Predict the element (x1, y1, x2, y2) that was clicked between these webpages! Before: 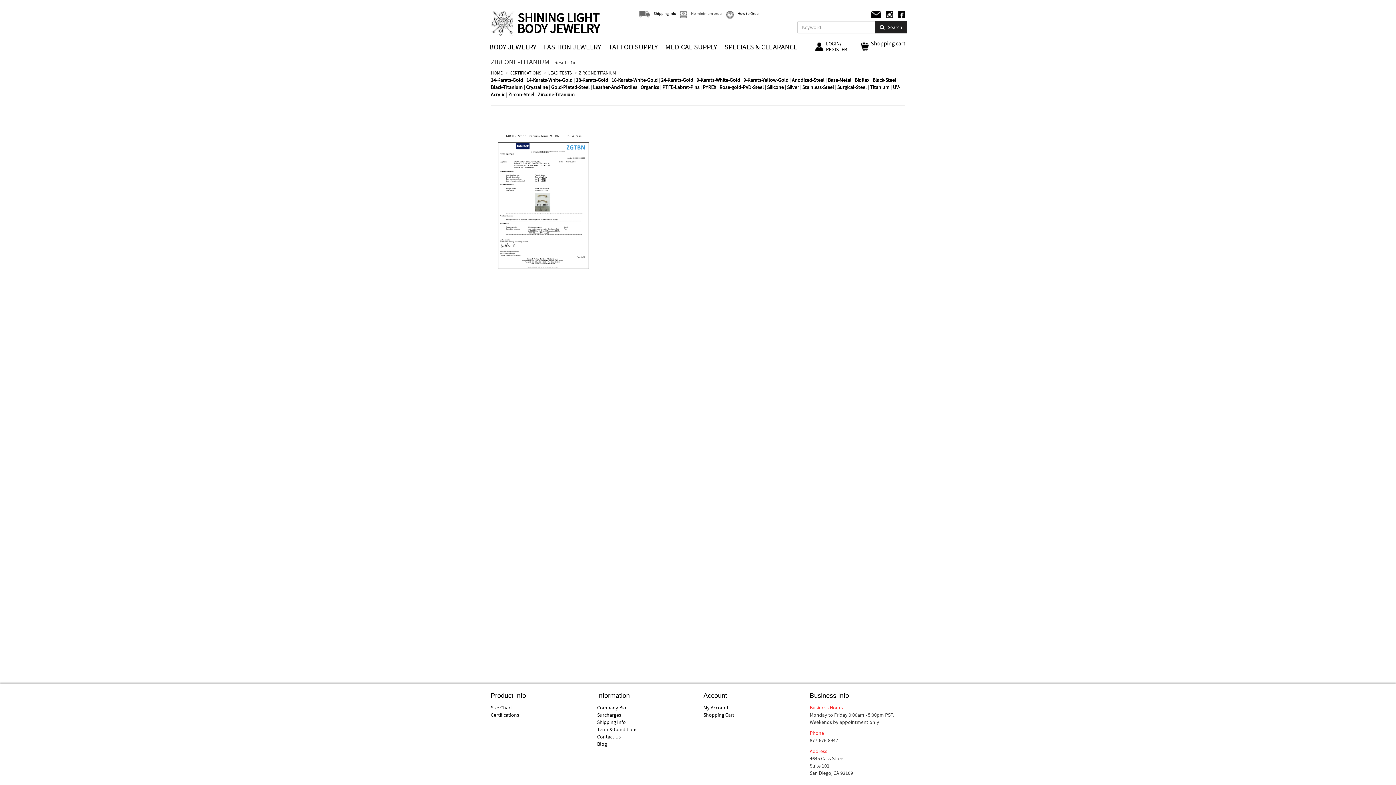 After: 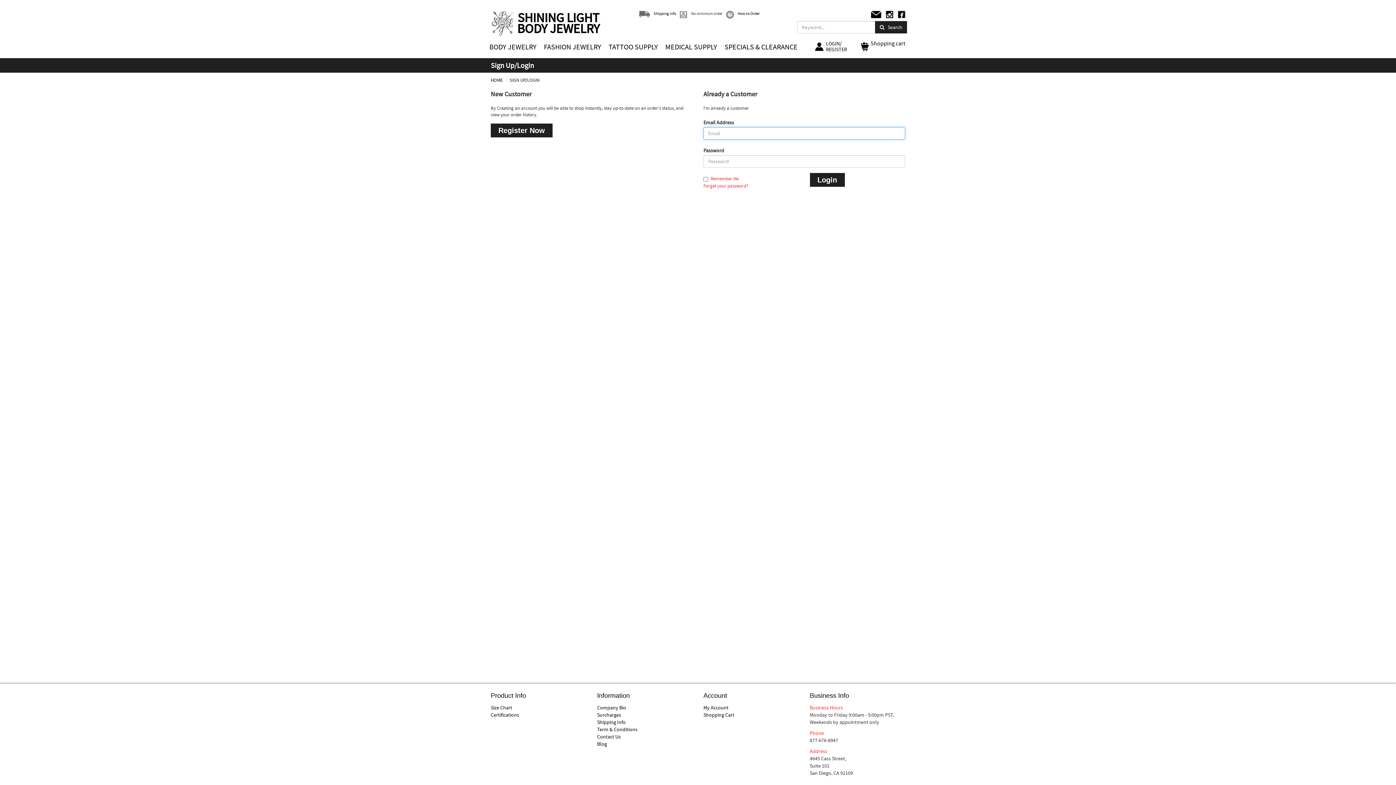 Action: bbox: (703, 704, 728, 711) label: My Account